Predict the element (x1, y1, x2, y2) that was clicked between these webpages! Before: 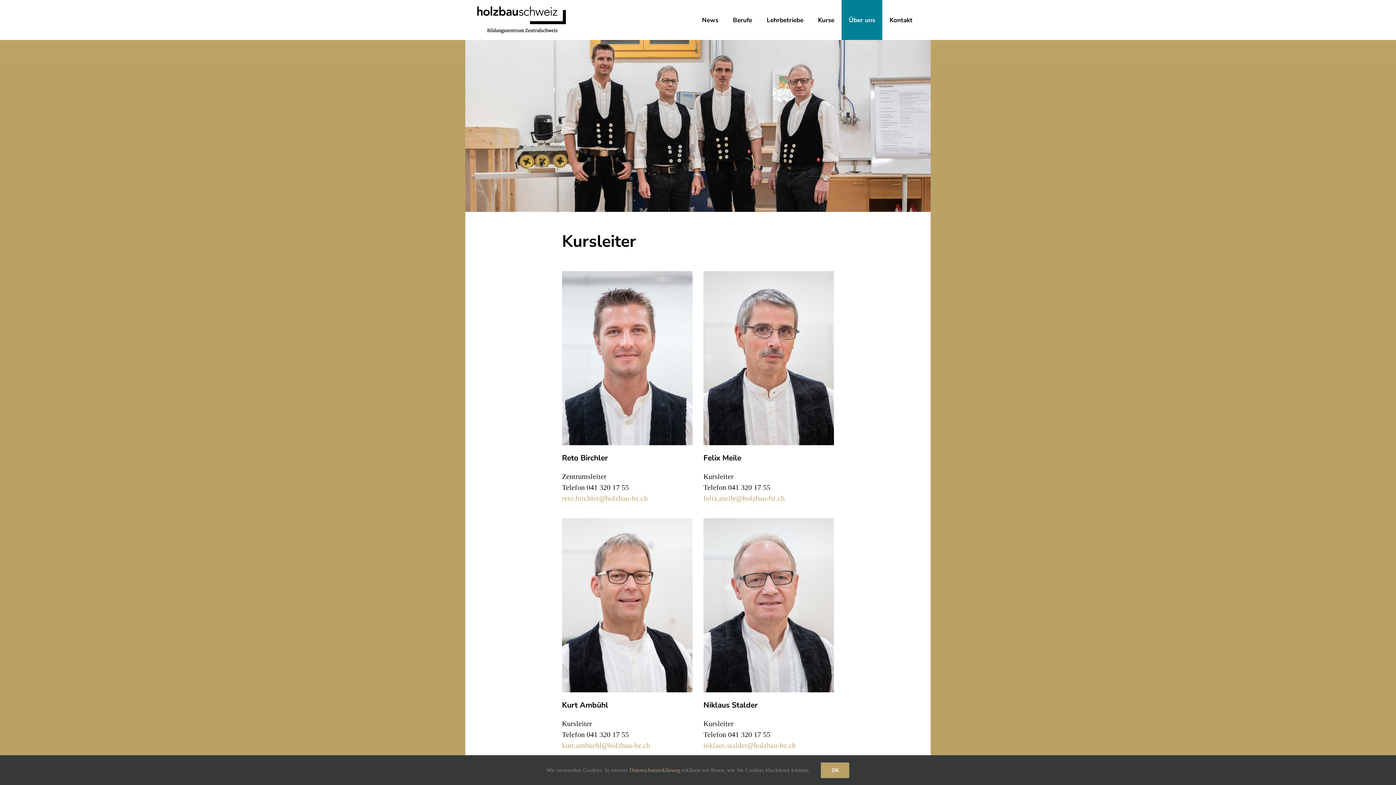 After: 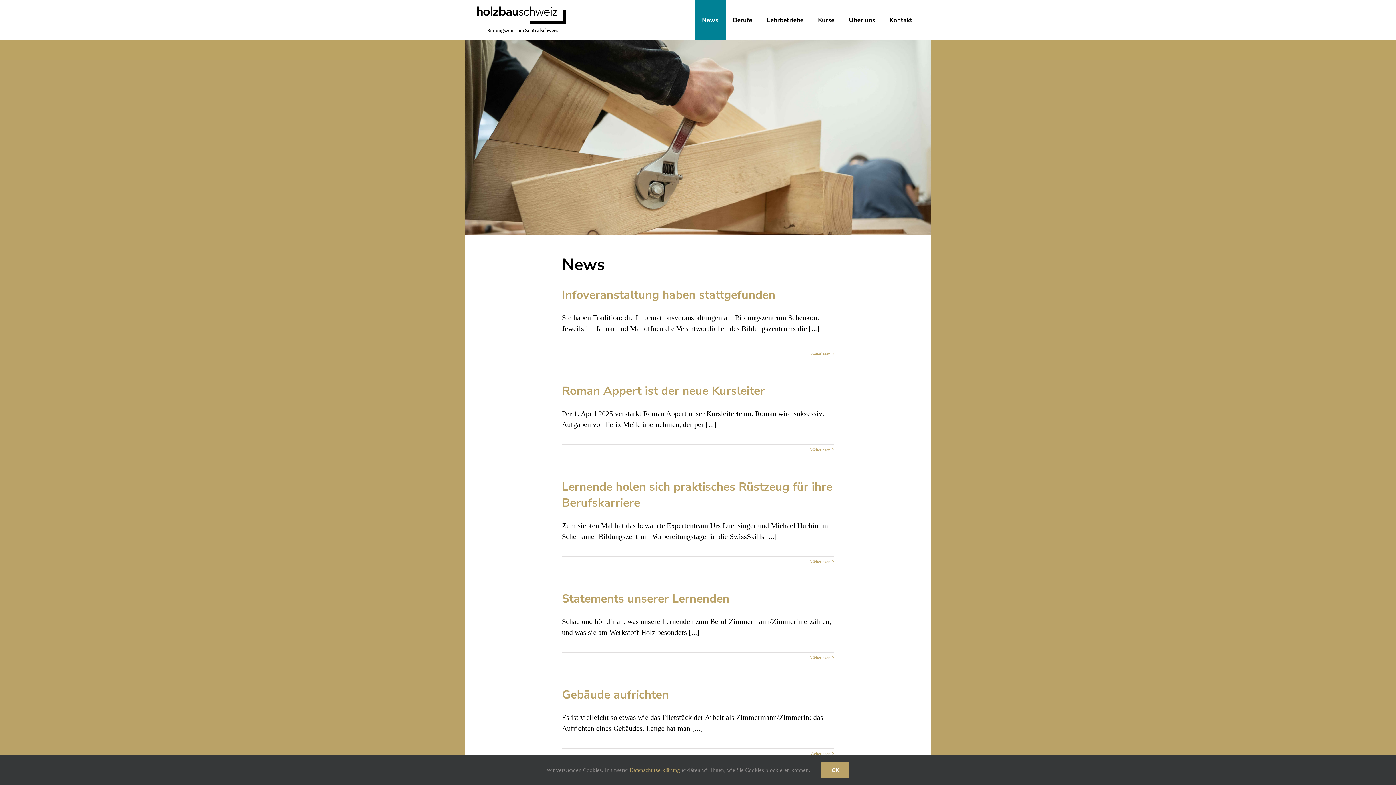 Action: label: News bbox: (694, 0, 725, 40)